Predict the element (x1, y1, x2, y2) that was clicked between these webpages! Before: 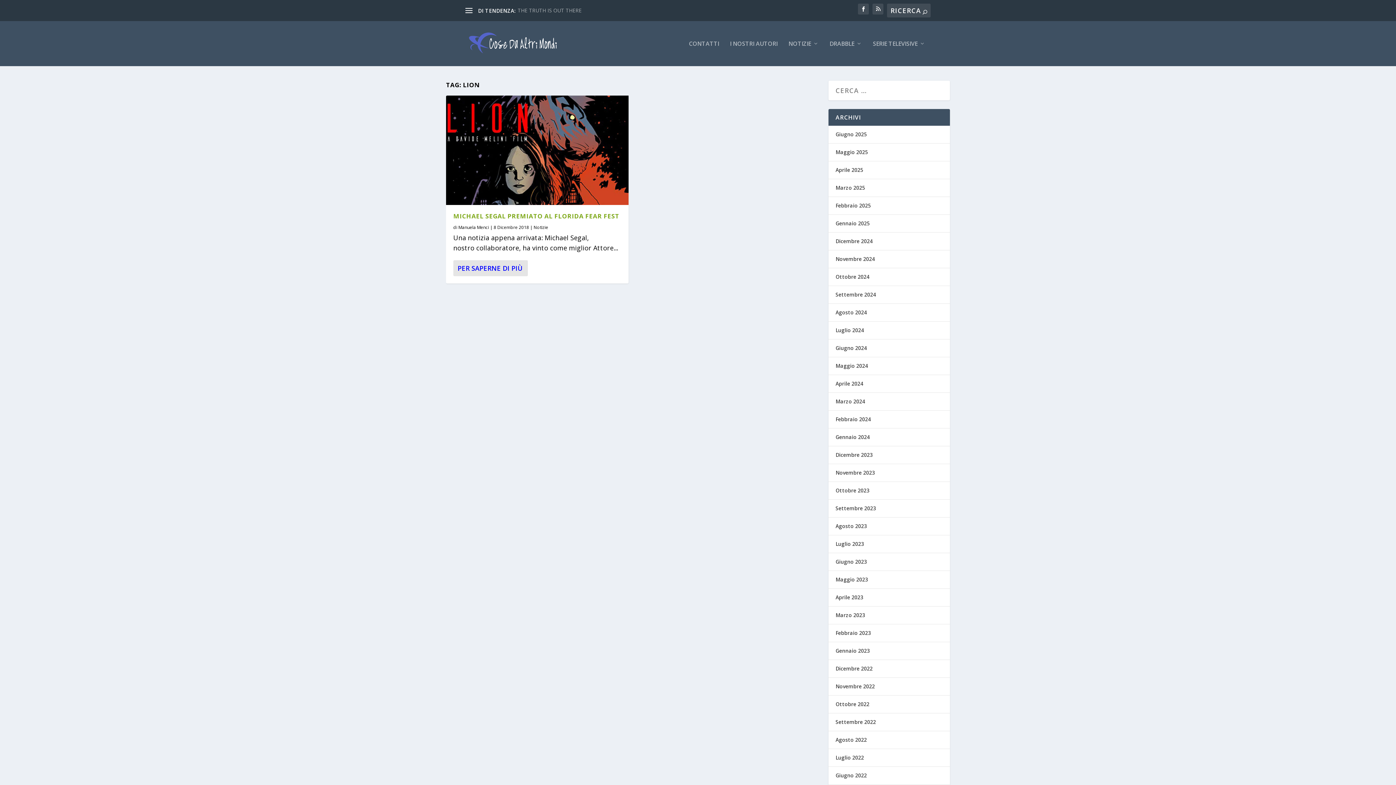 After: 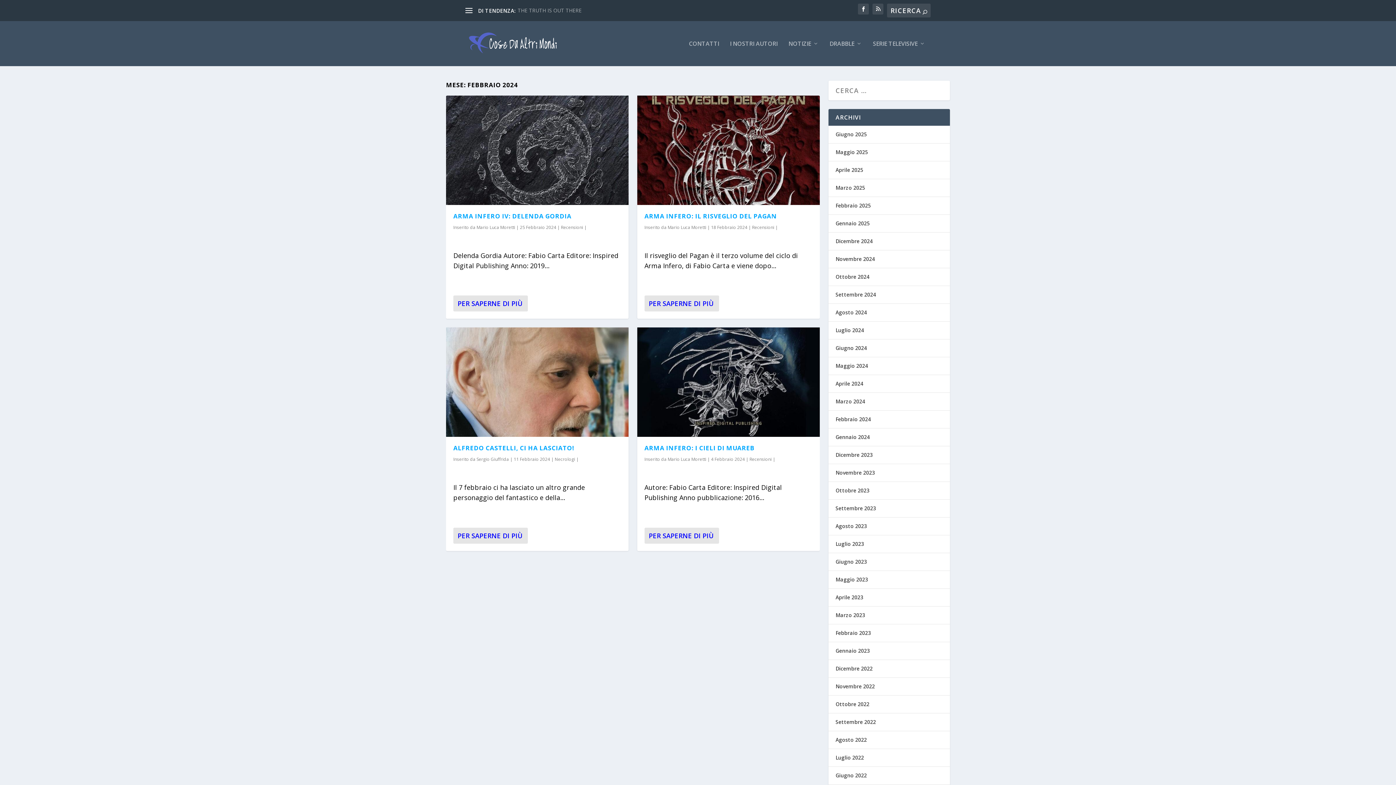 Action: bbox: (835, 416, 871, 422) label: Febbraio 2024